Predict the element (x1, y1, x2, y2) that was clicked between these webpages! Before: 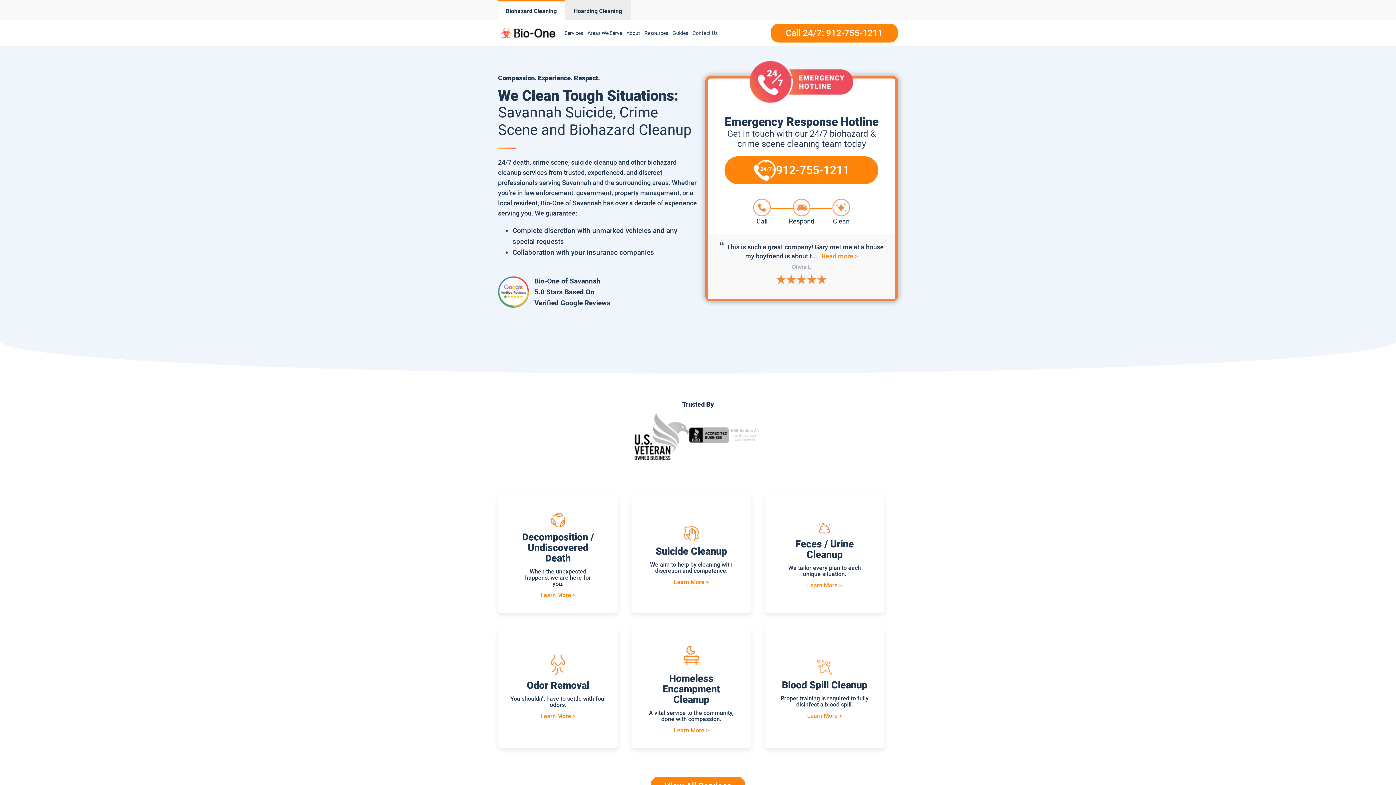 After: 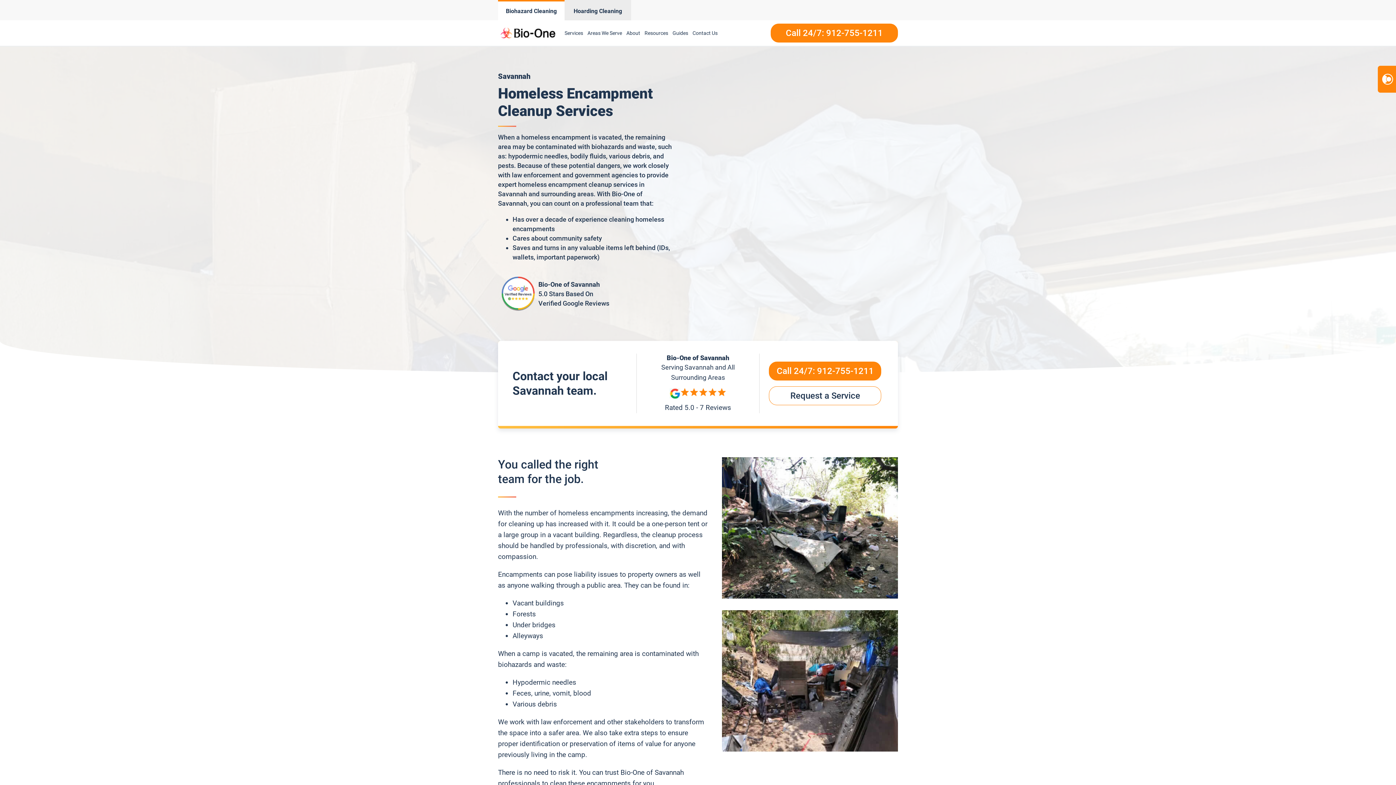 Action: label: Learn More > bbox: (674, 726, 708, 735)